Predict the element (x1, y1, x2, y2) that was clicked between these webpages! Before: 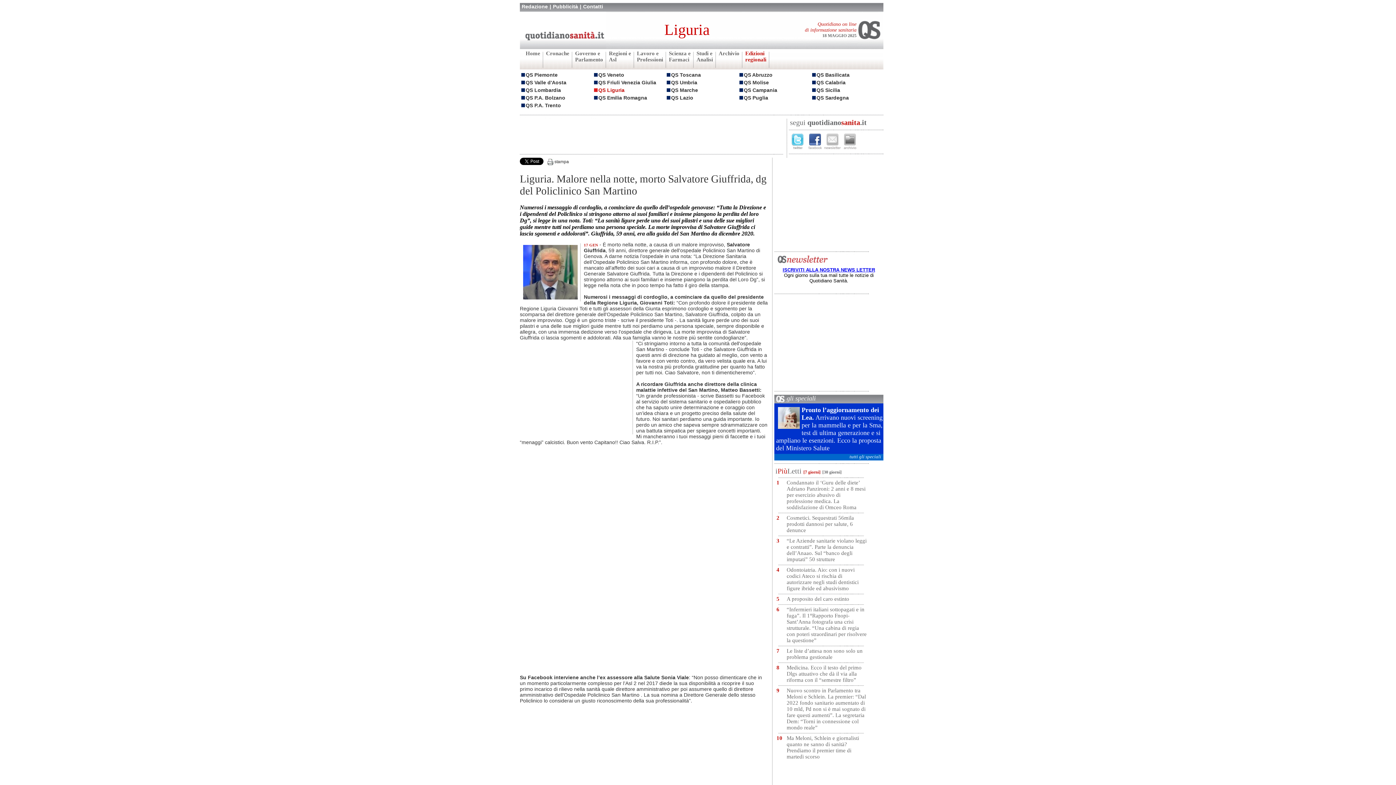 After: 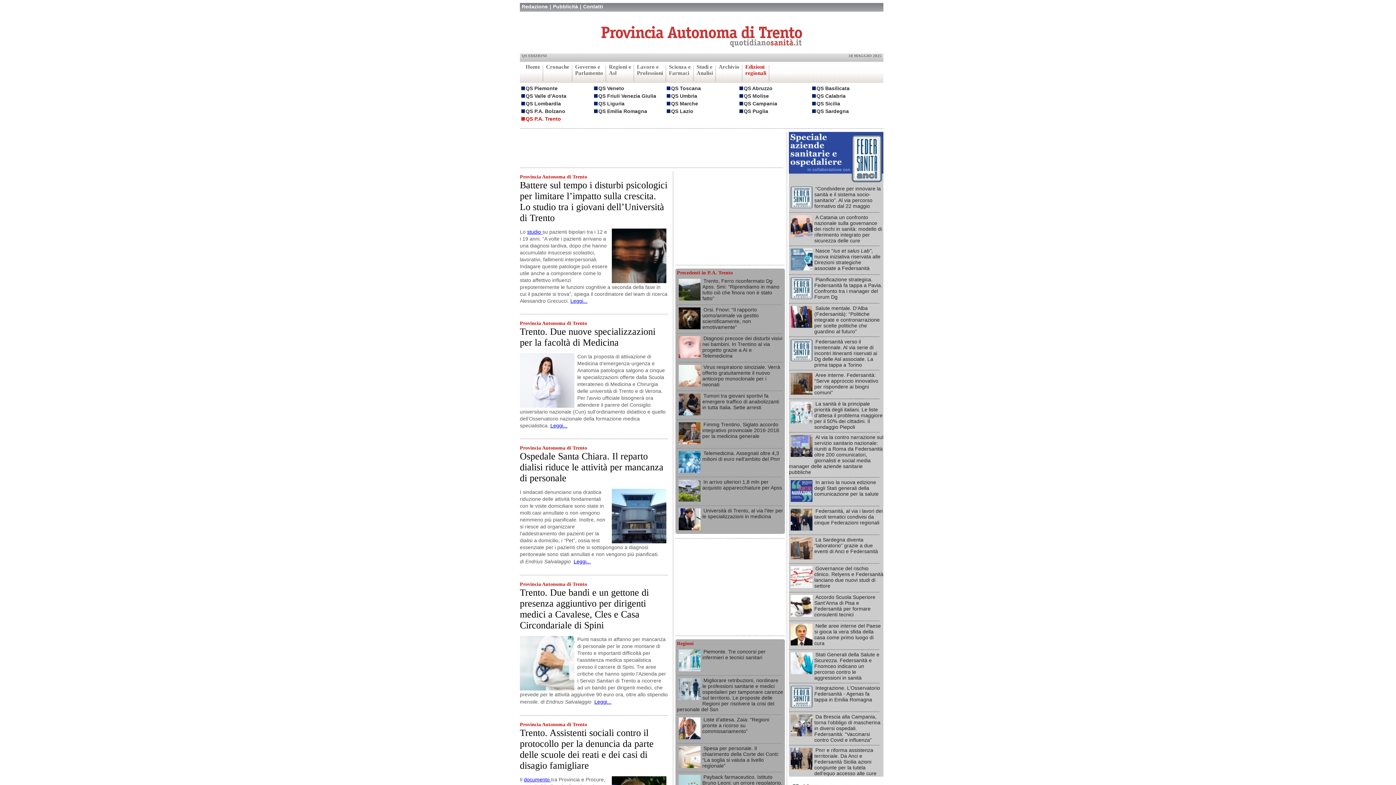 Action: label: QS P.A. Trento bbox: (525, 102, 561, 108)